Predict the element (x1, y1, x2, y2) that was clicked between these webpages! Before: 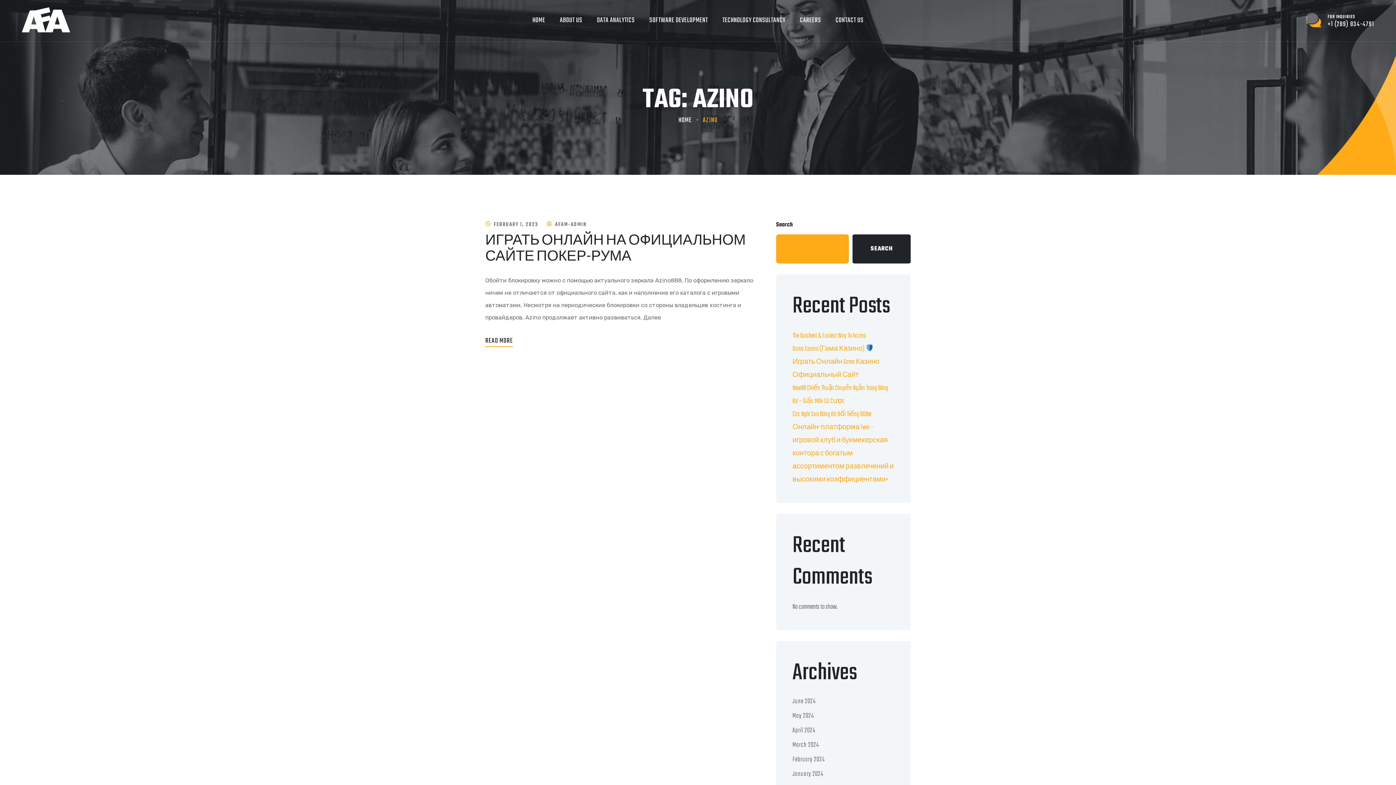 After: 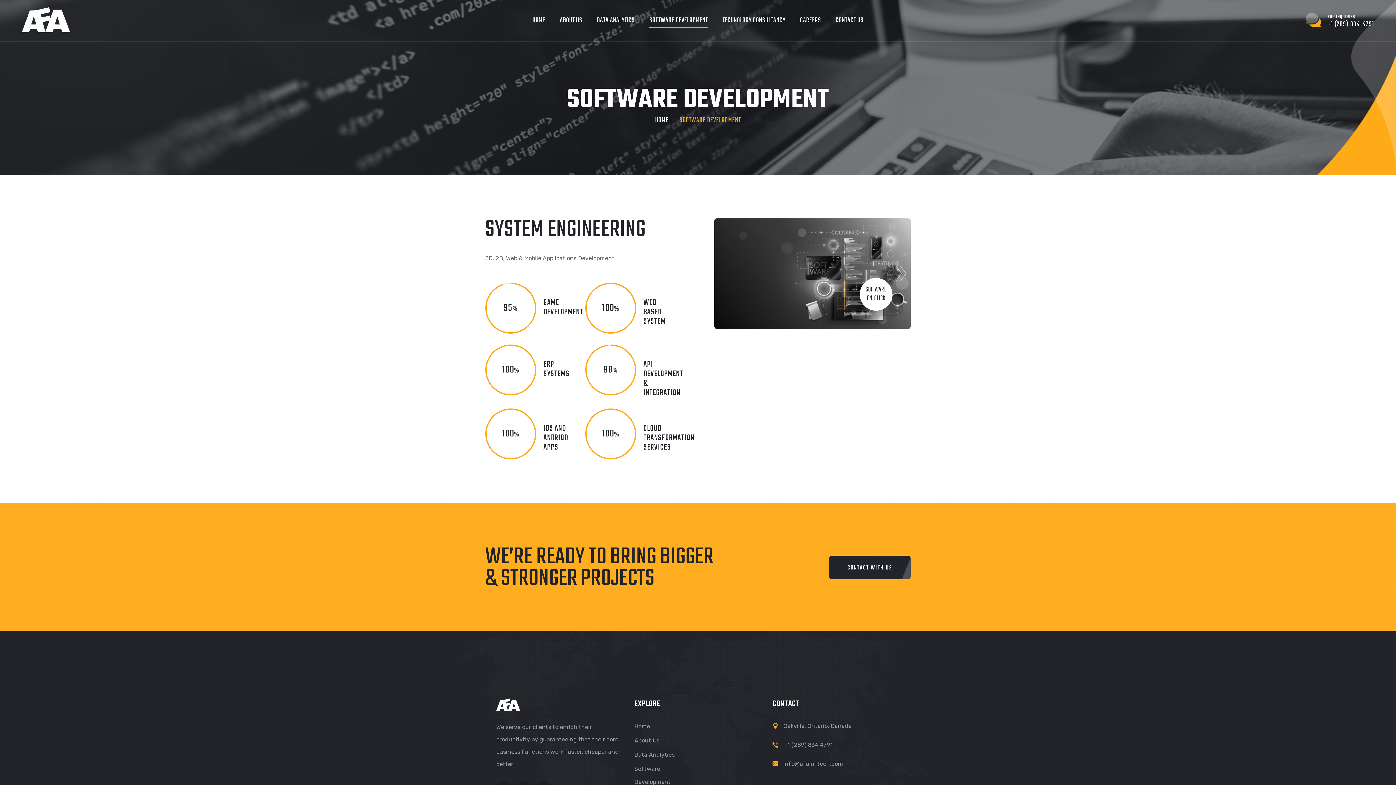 Action: bbox: (649, 10, 708, 30) label: SOFTWARE DEVELOPMENT